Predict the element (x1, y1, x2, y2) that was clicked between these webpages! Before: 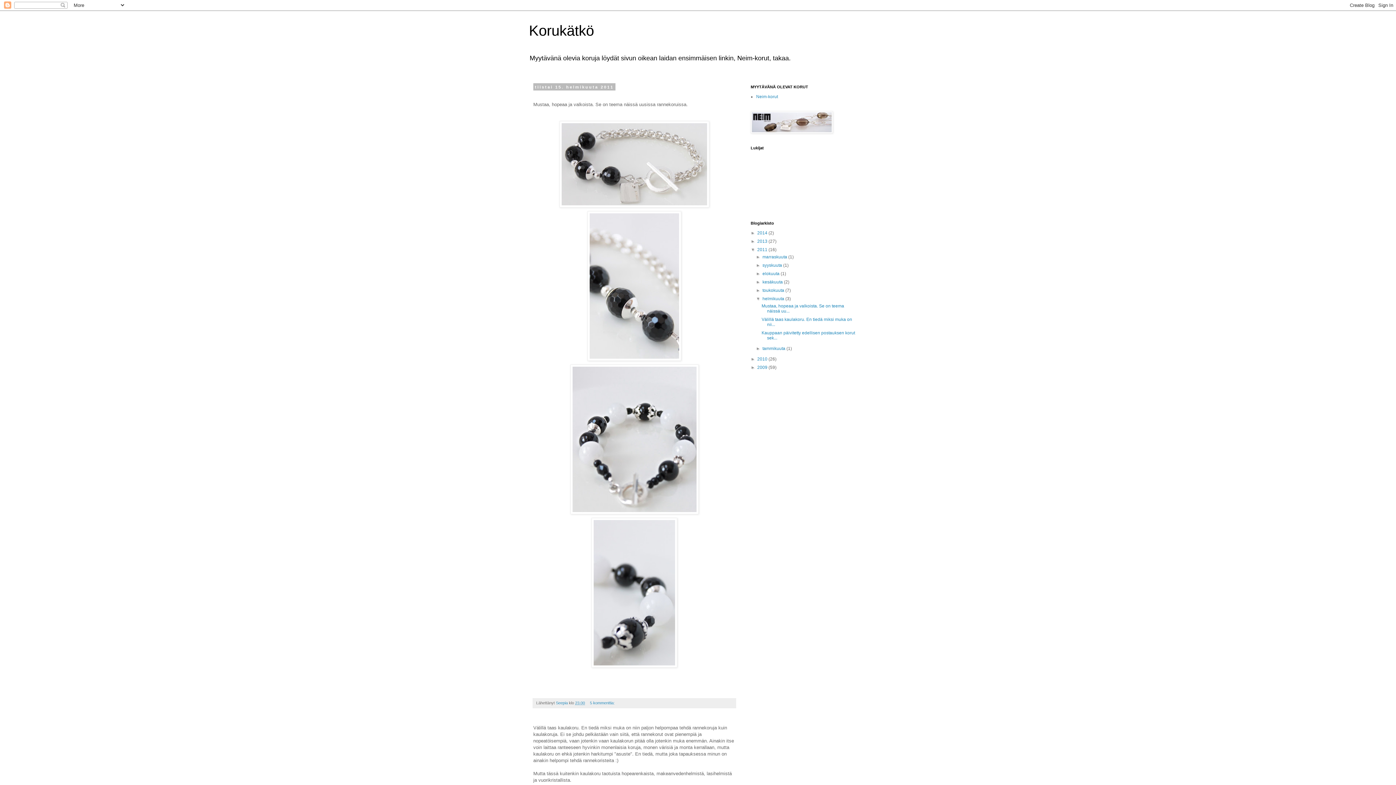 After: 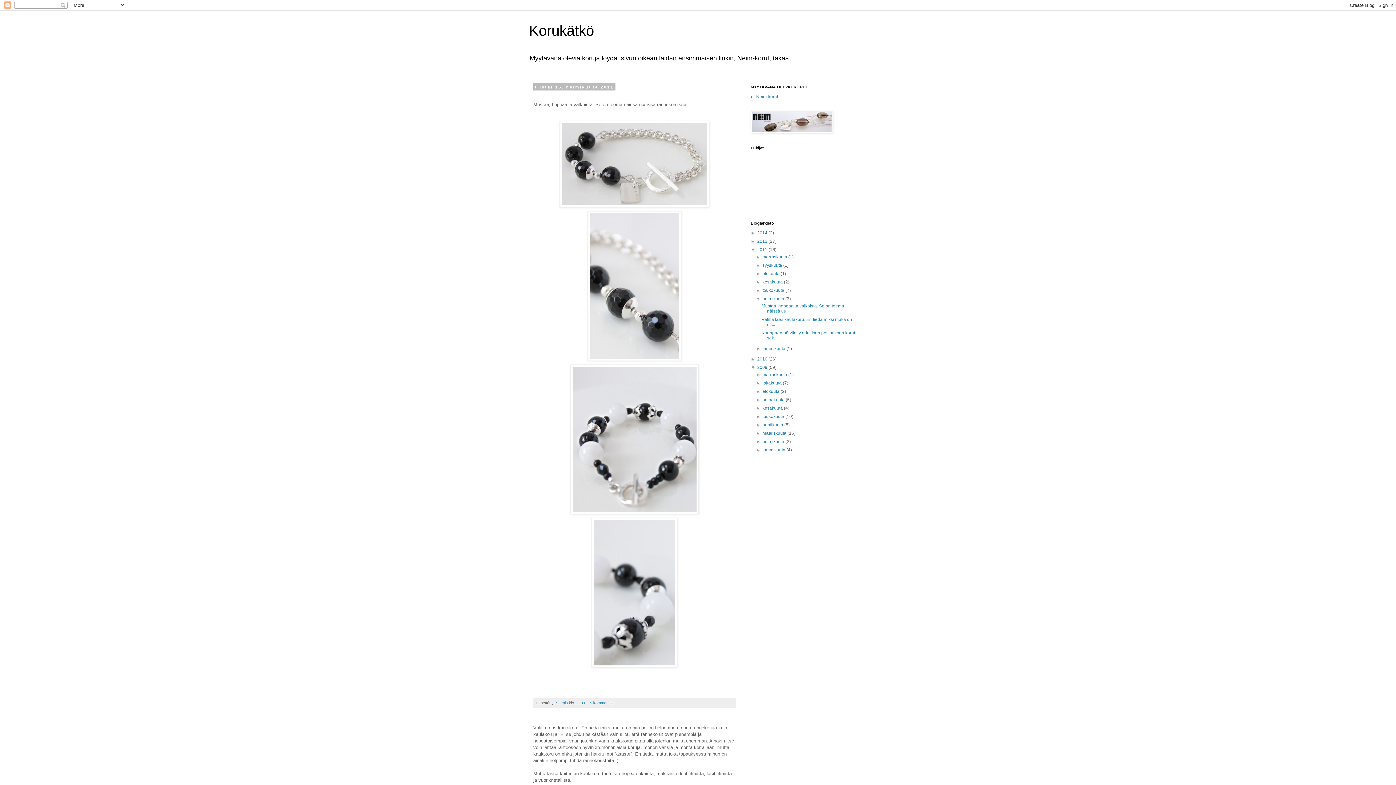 Action: bbox: (750, 365, 757, 370) label: ►  